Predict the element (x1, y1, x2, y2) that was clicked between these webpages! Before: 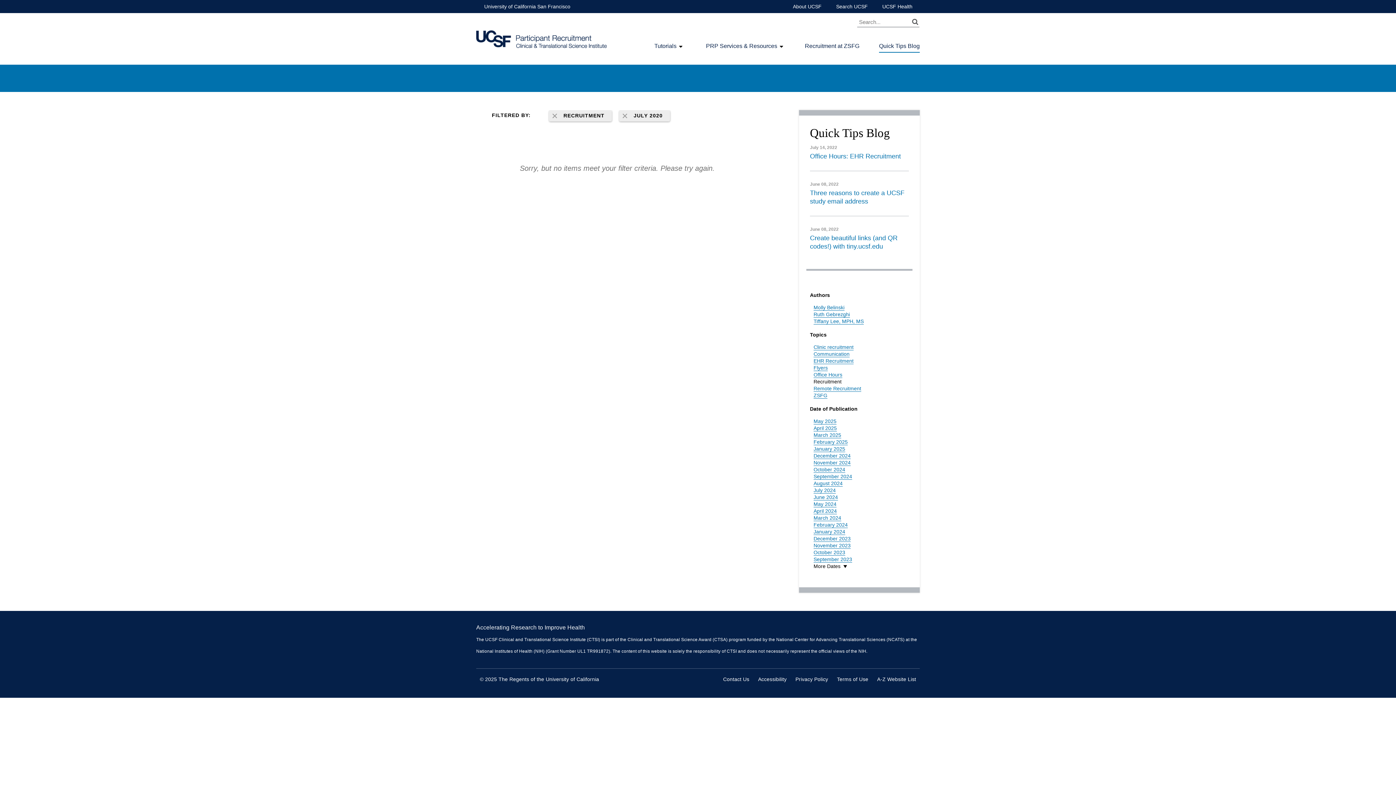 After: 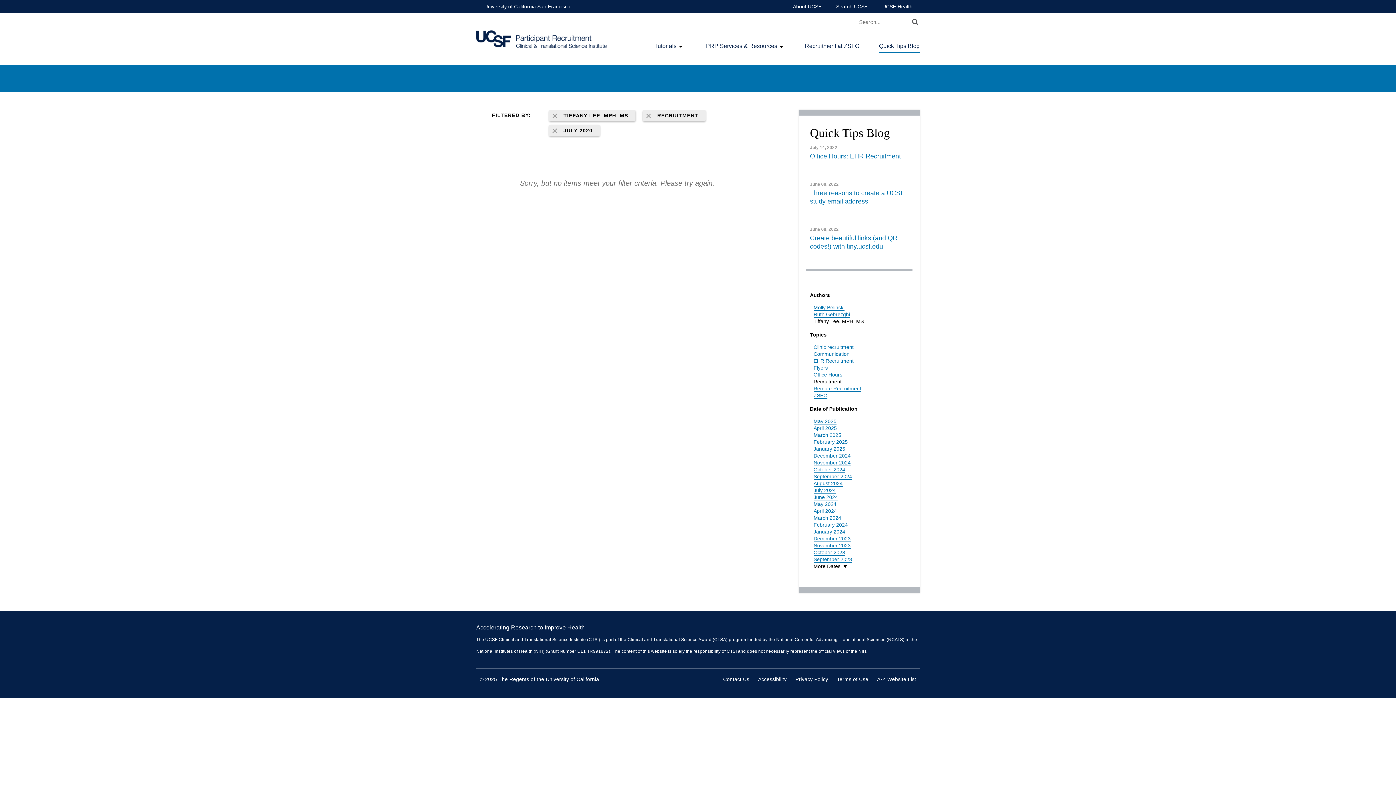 Action: bbox: (813, 318, 864, 324) label: Tiffany Lee, MPH, MS